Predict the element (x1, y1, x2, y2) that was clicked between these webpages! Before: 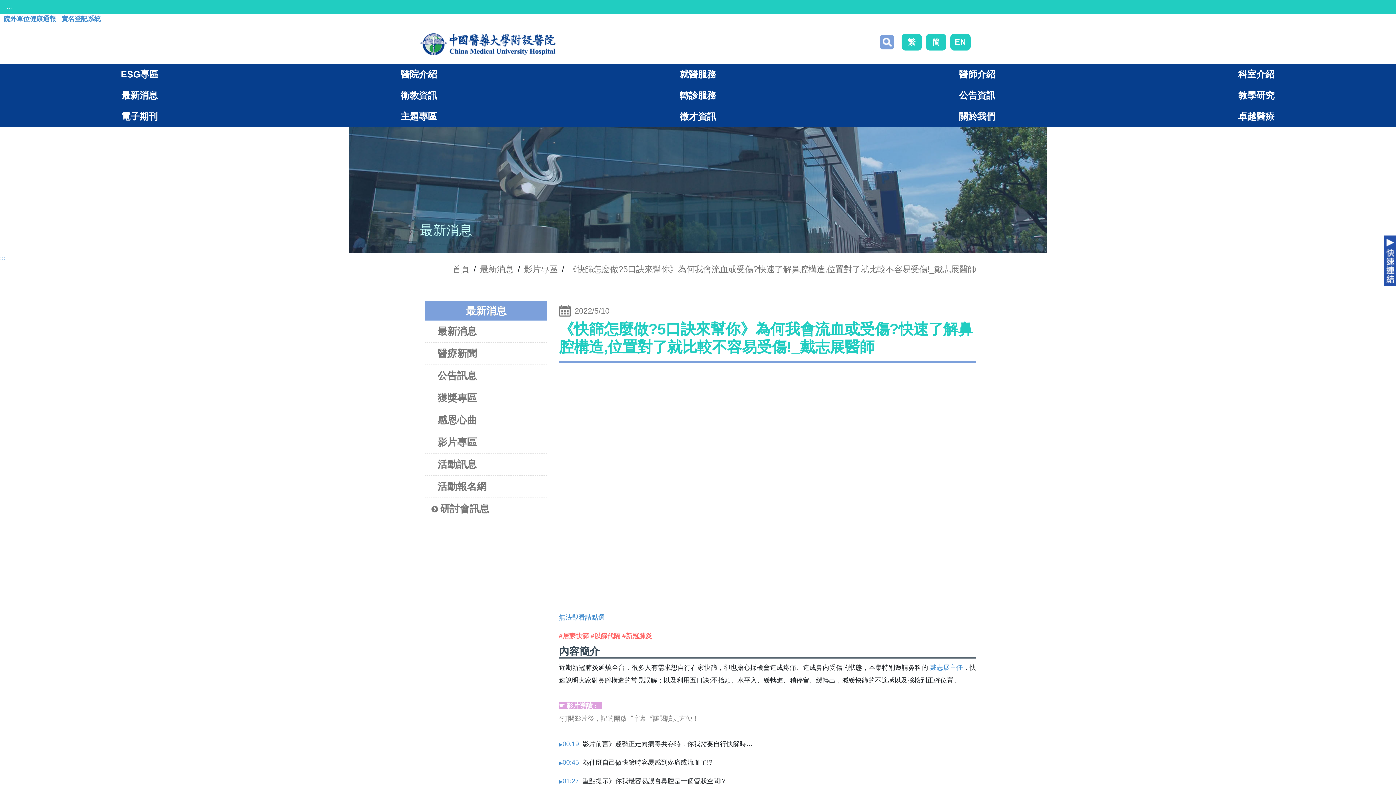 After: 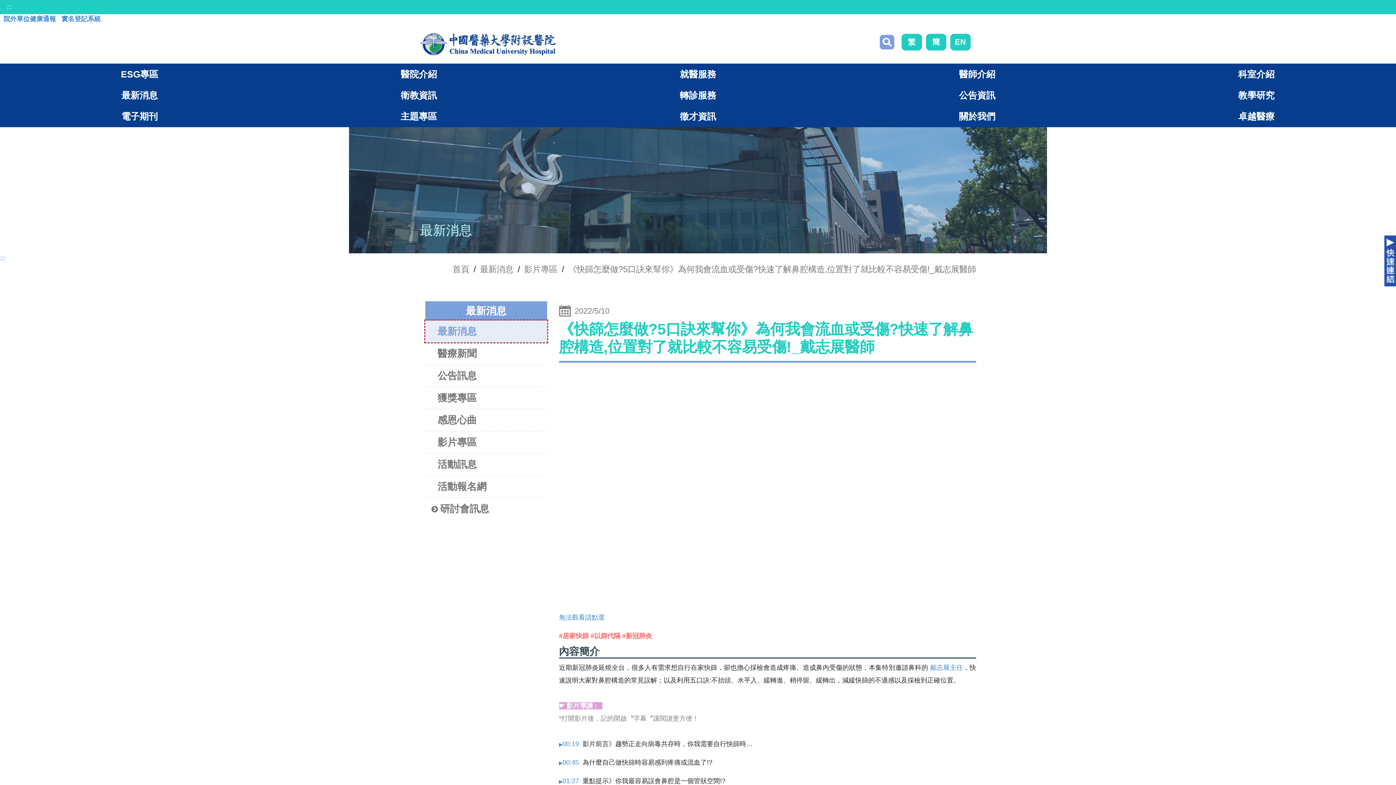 Action: bbox: (425, 320, 547, 342) label: 最新消息